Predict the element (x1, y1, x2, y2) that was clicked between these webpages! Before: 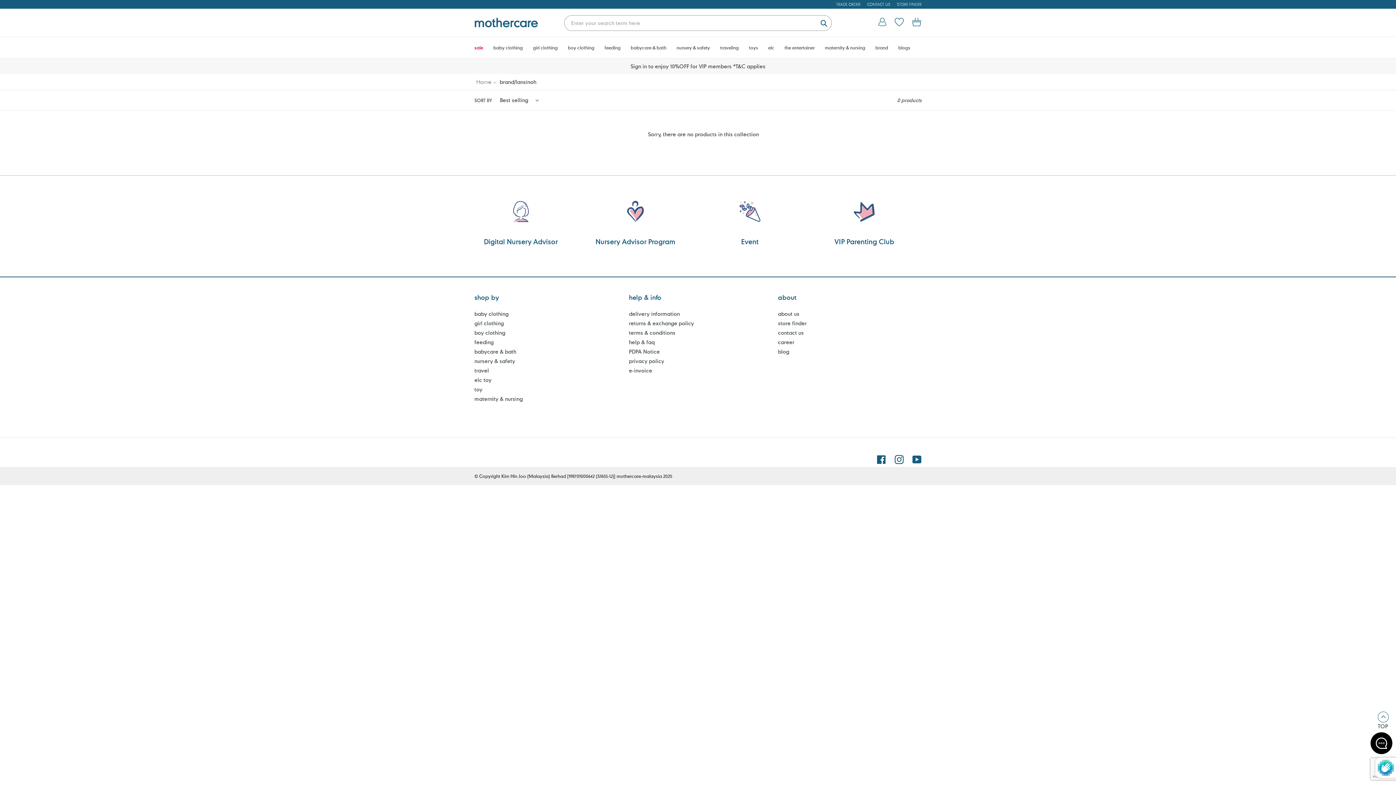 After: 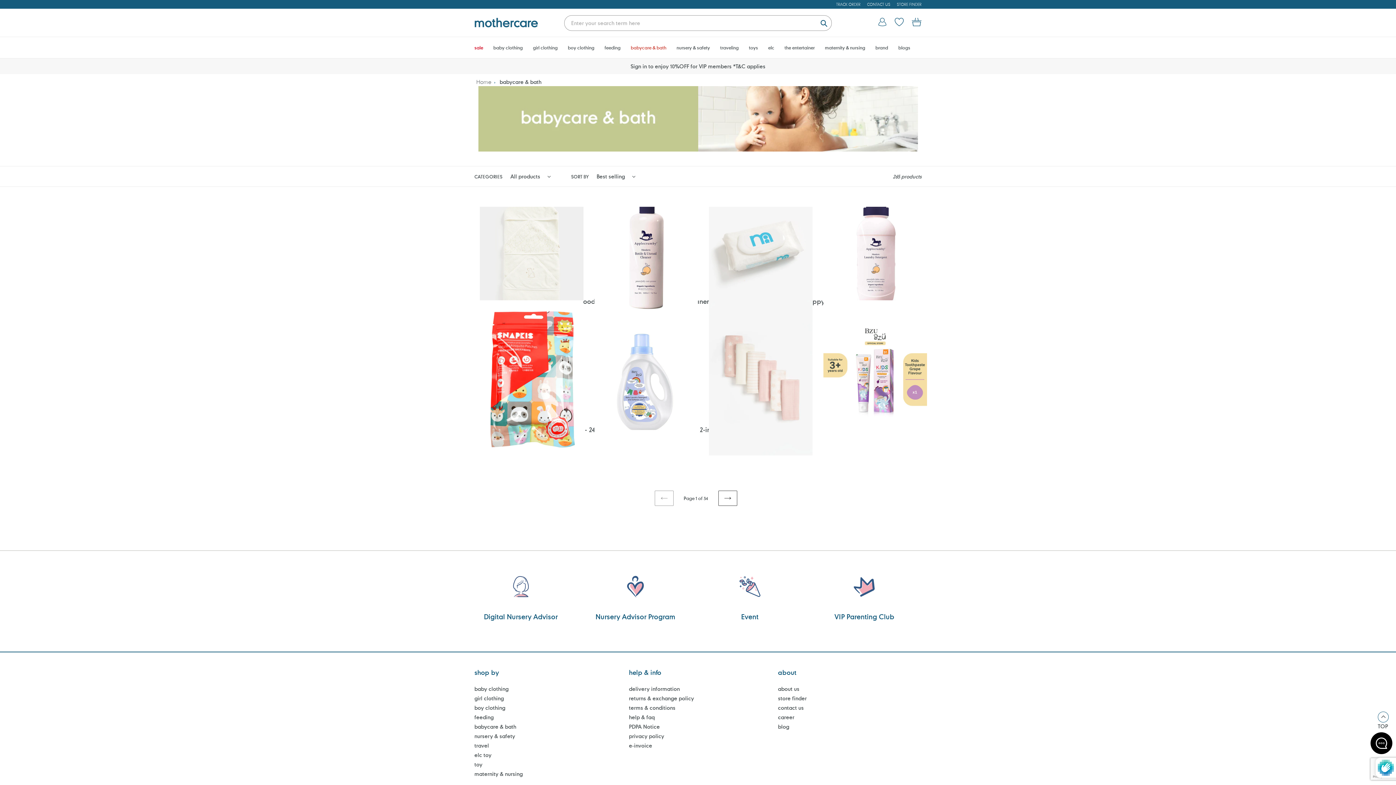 Action: bbox: (630, 44, 666, 51) label: babycare & bath